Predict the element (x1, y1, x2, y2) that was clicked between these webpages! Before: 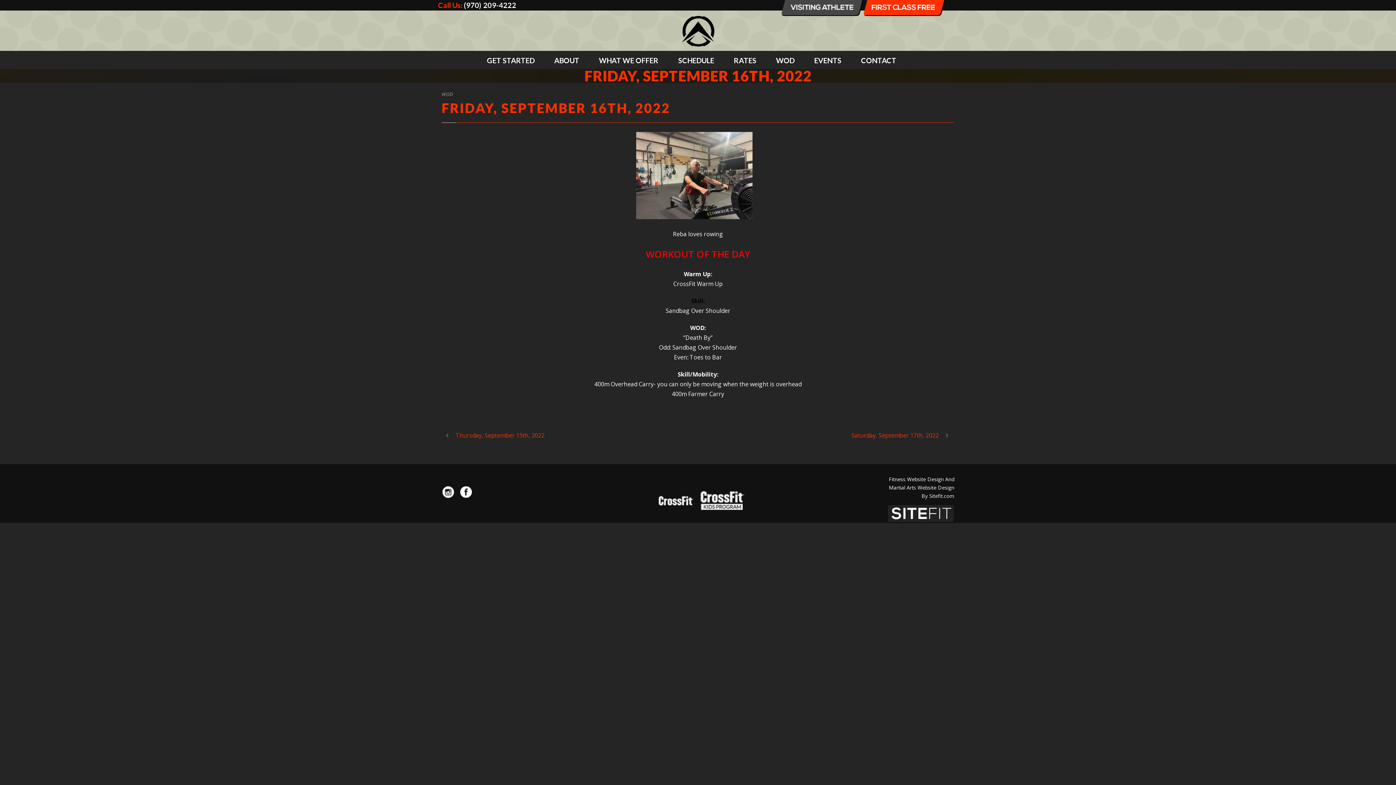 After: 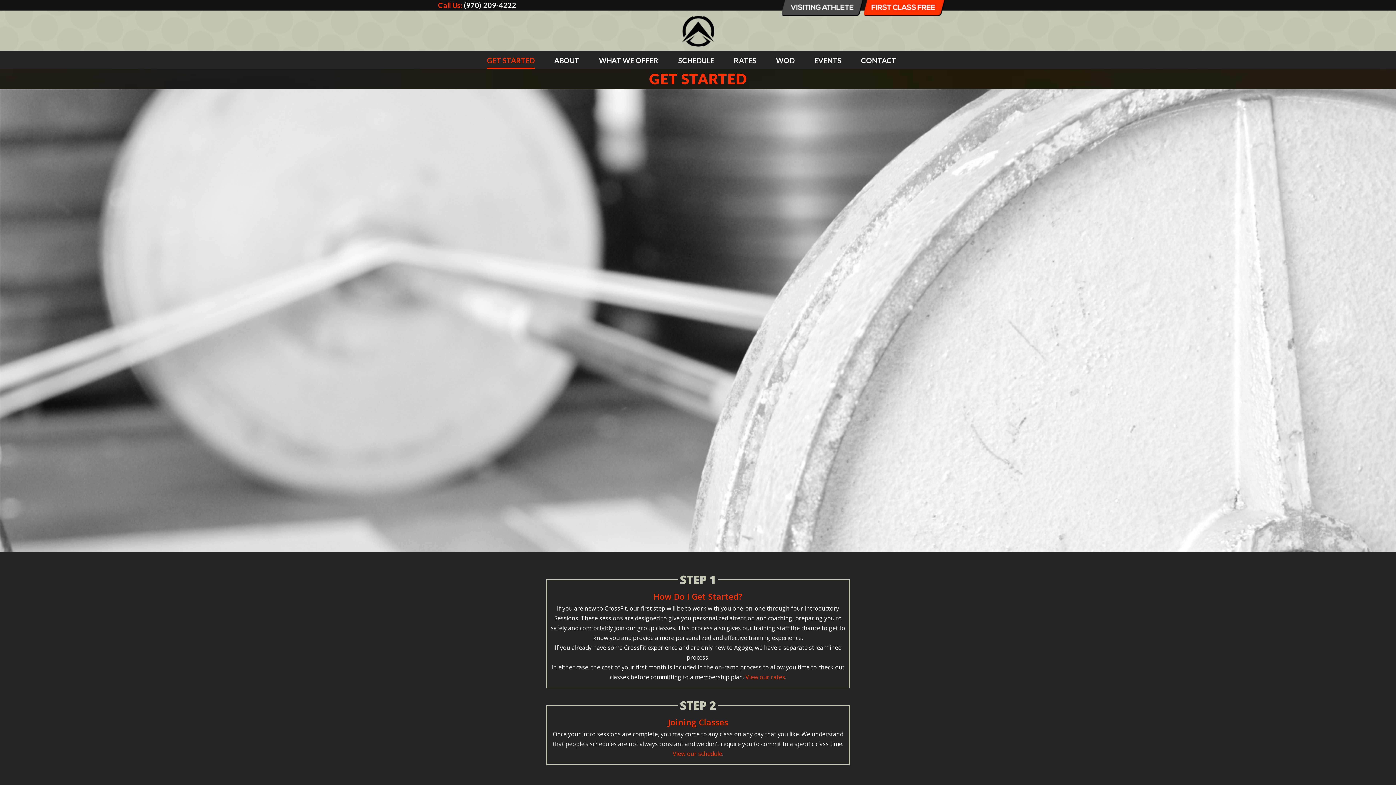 Action: label: GET STARTED bbox: (487, 46, 534, 69)